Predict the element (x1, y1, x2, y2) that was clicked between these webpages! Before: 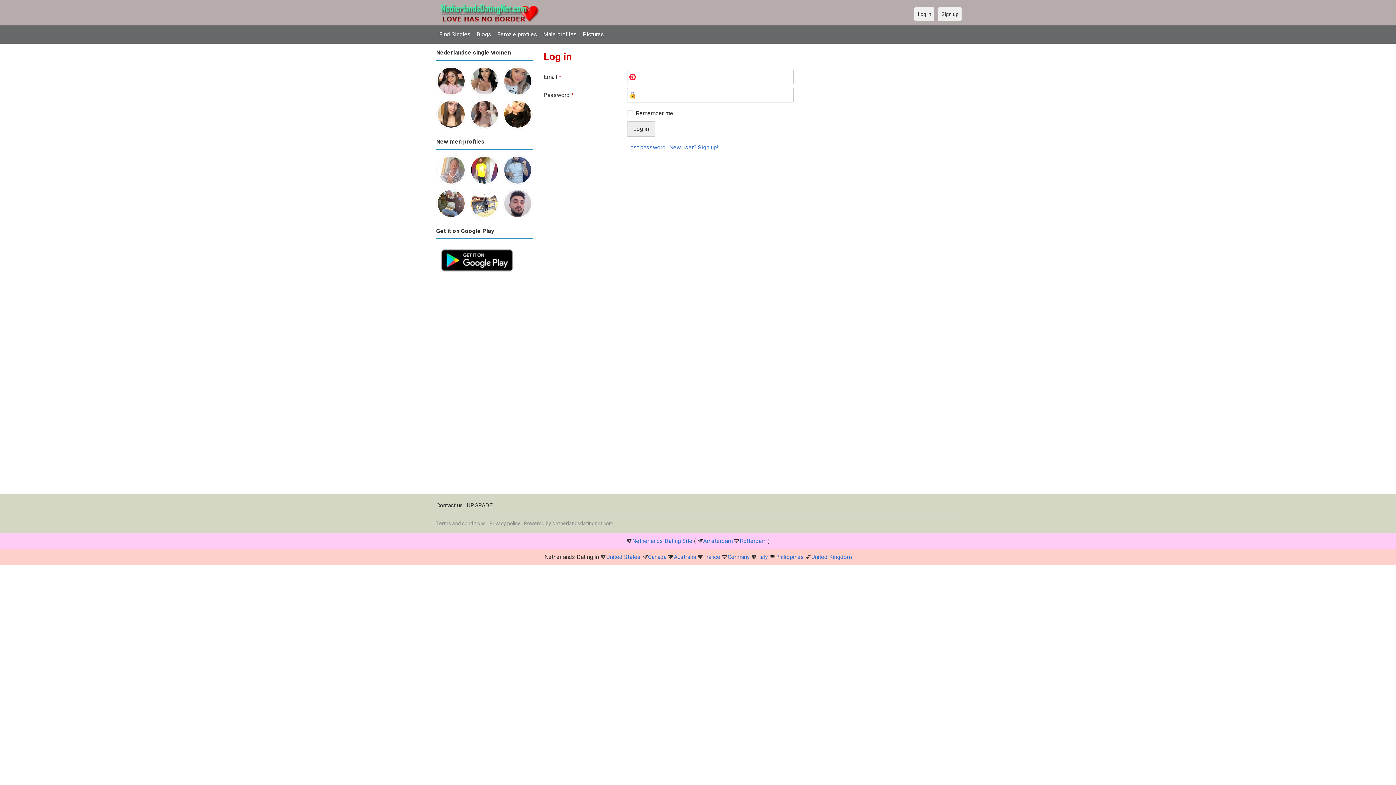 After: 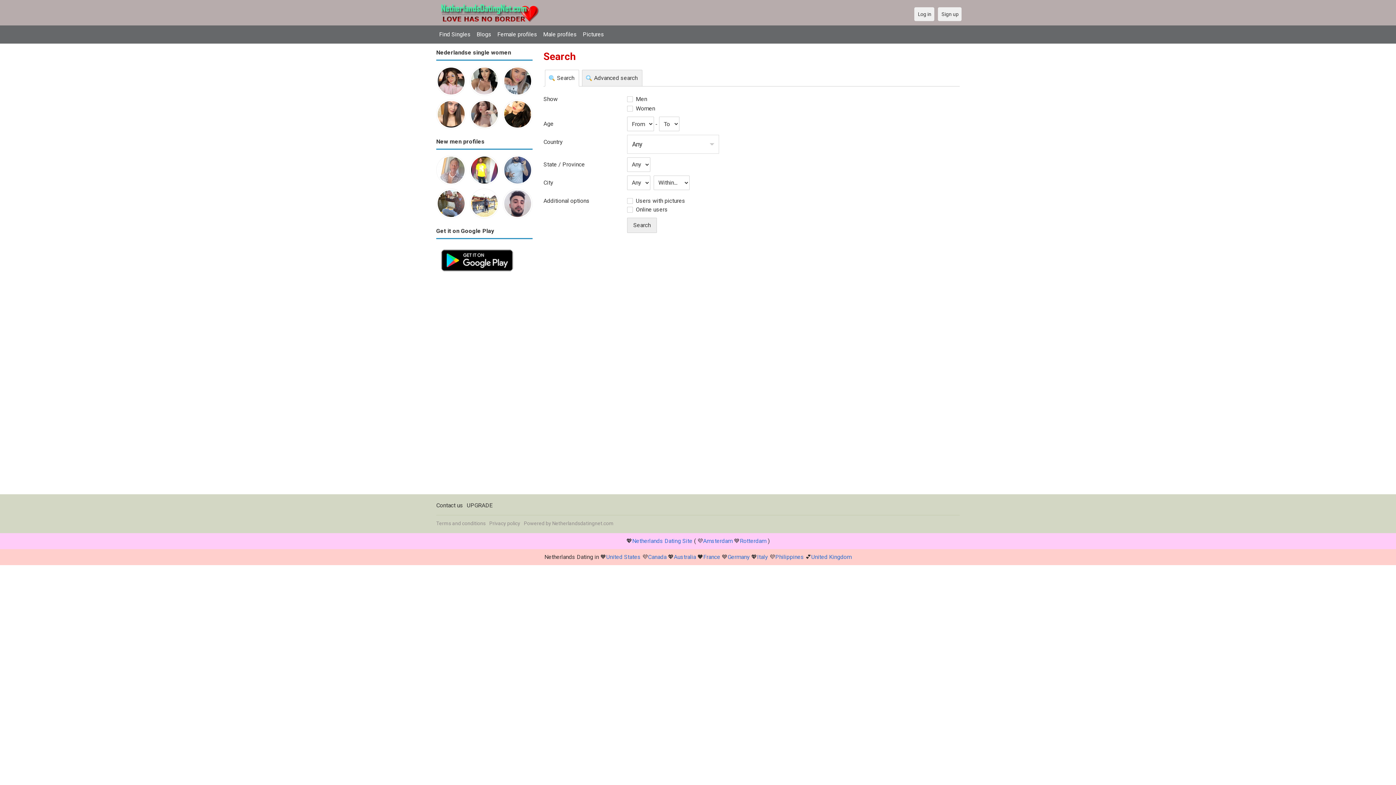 Action: bbox: (436, 27, 473, 41) label: Find Singles